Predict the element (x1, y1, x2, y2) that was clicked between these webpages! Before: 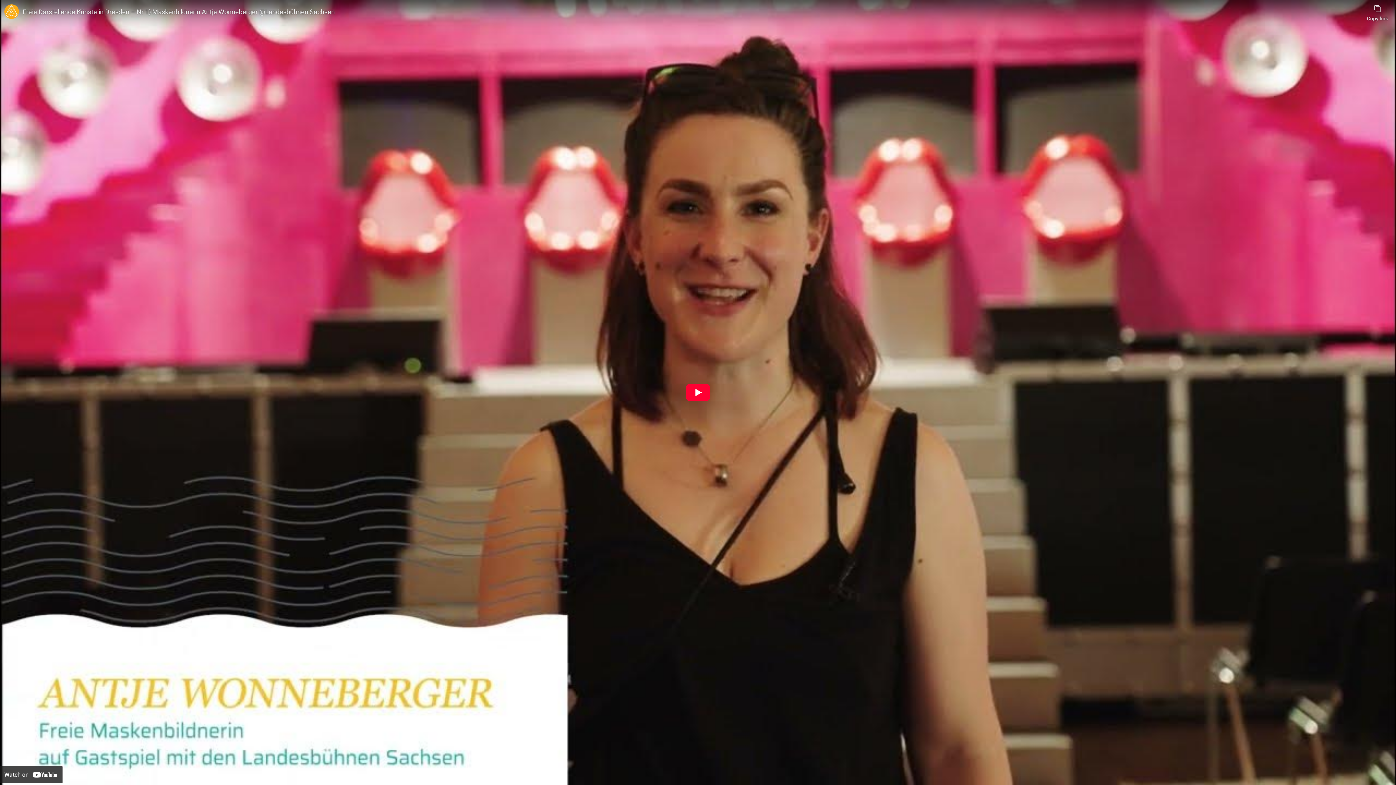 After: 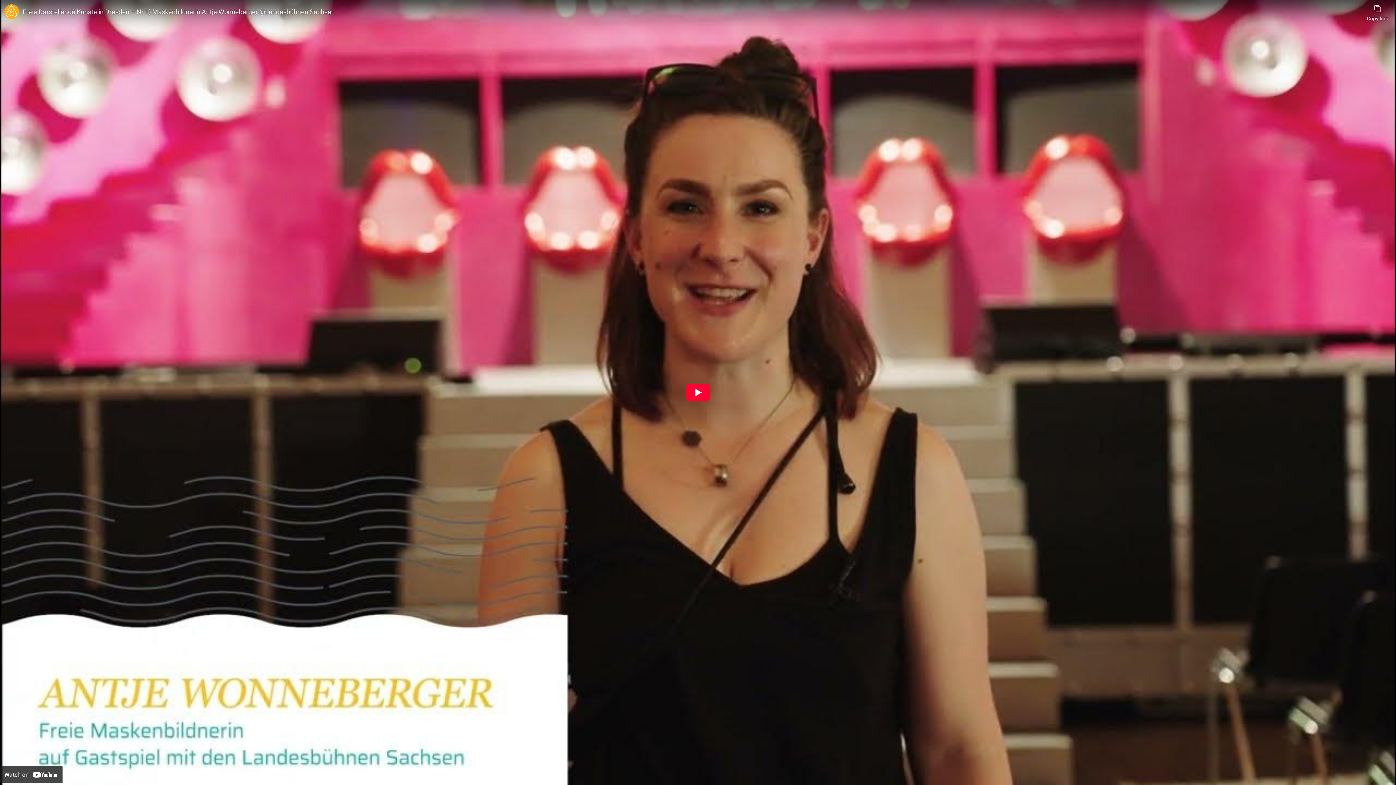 Action: bbox: (0, 766, 62, 783) label: Watch on YouTube